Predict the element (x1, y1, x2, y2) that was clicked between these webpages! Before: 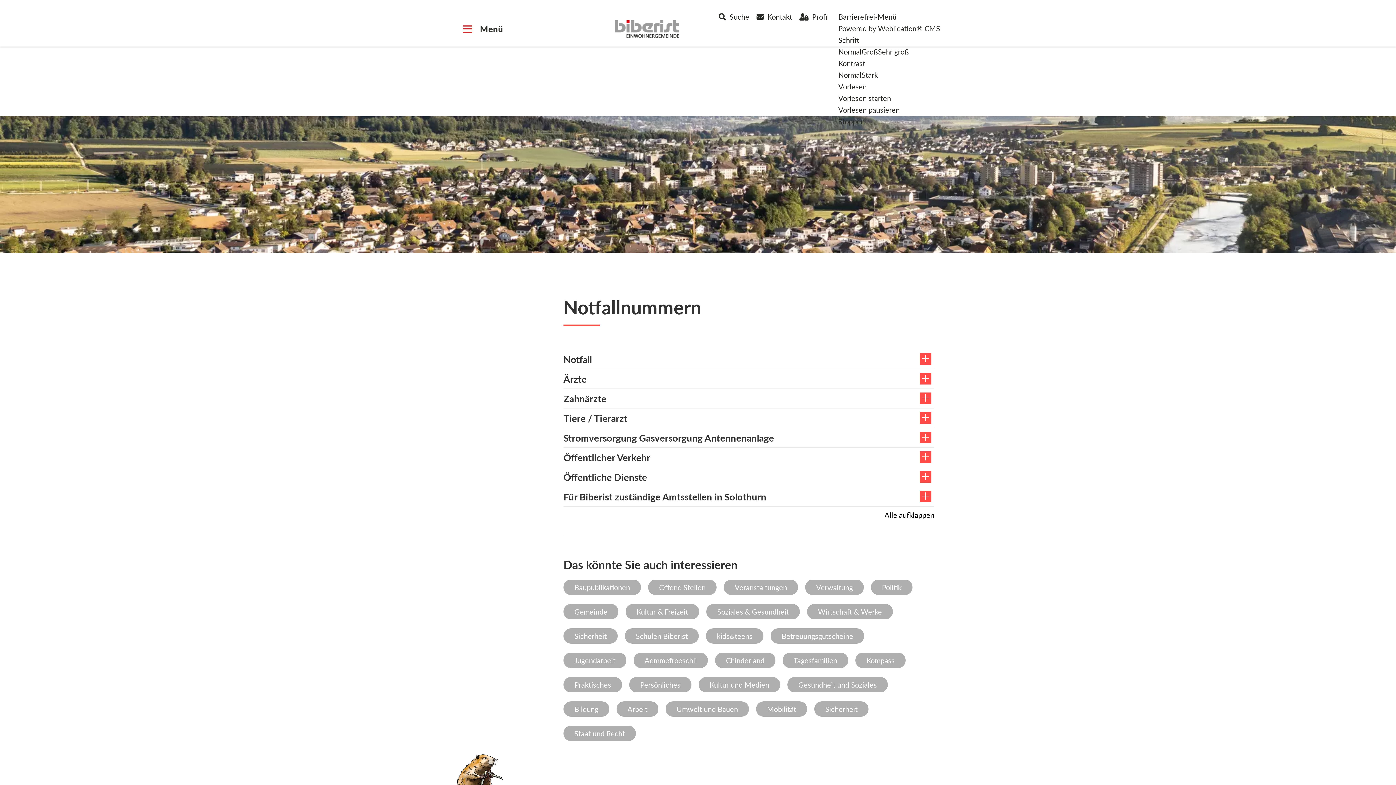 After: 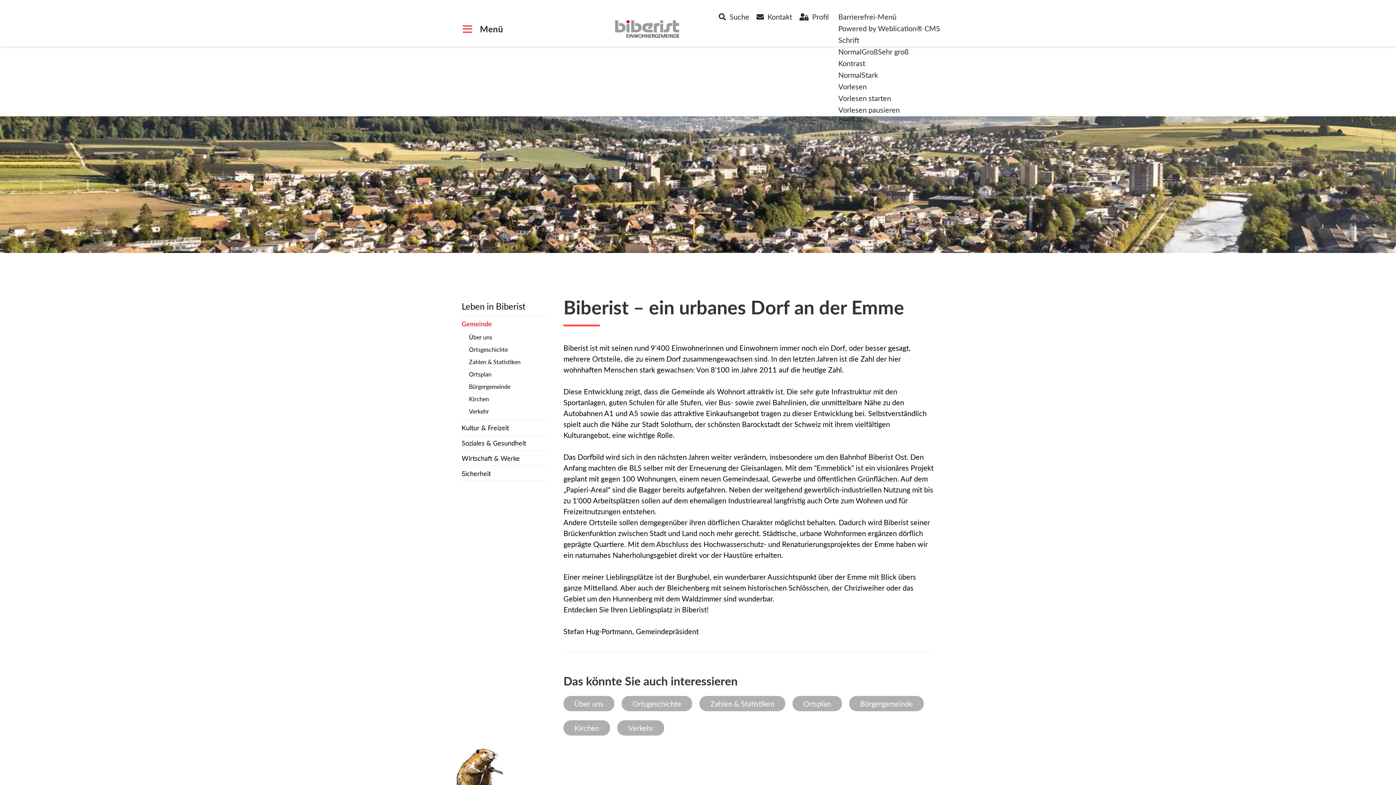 Action: label: Gemeinde bbox: (563, 604, 618, 619)